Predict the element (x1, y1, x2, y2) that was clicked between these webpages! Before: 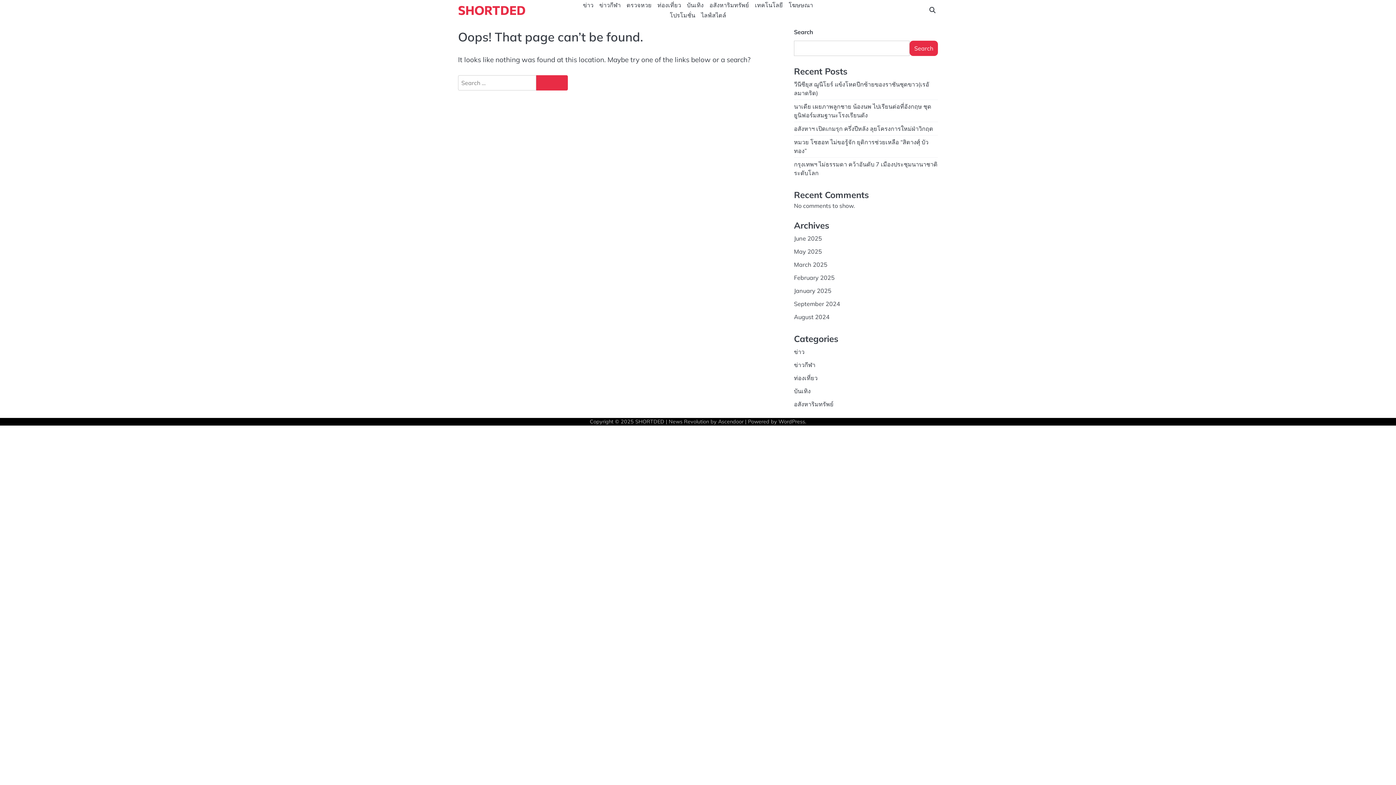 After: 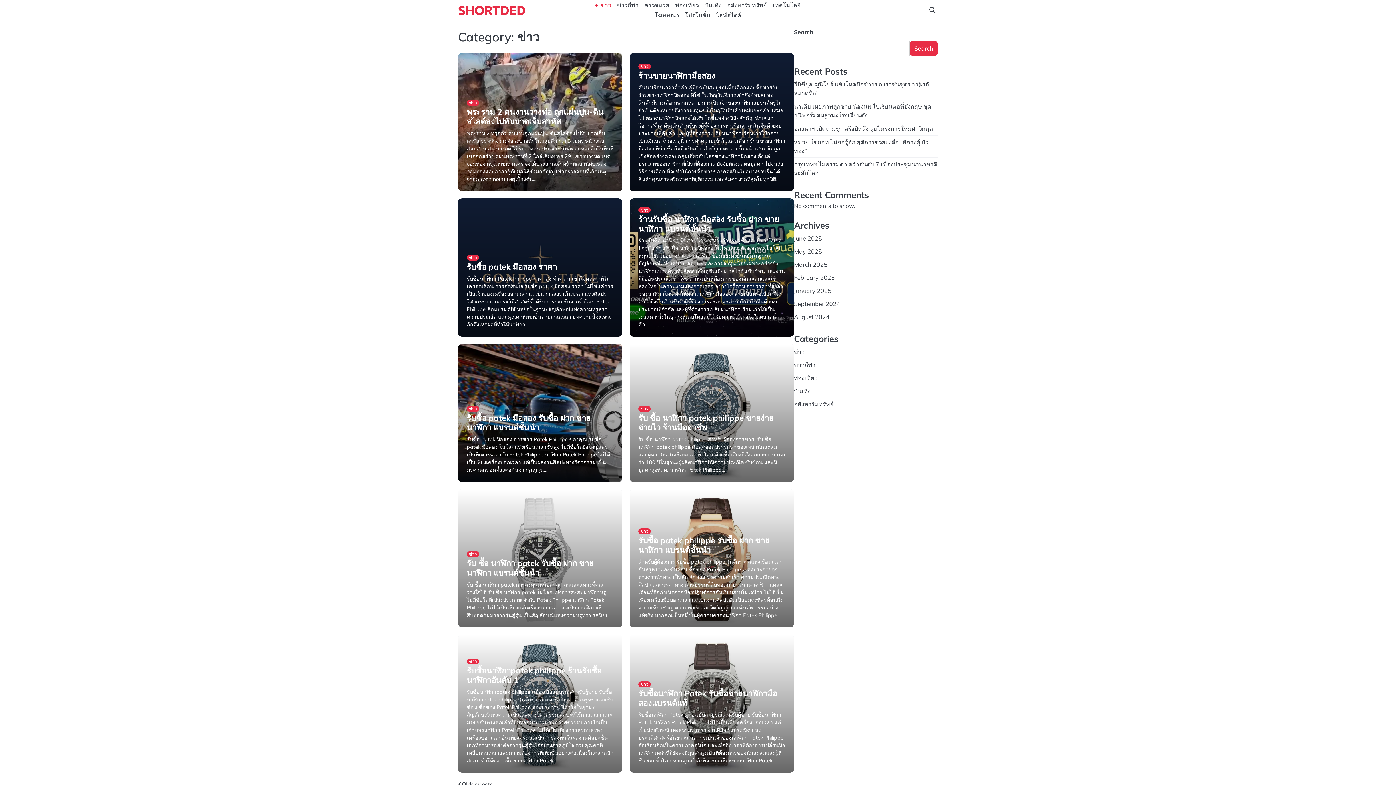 Action: label: ข่าว bbox: (794, 348, 804, 355)